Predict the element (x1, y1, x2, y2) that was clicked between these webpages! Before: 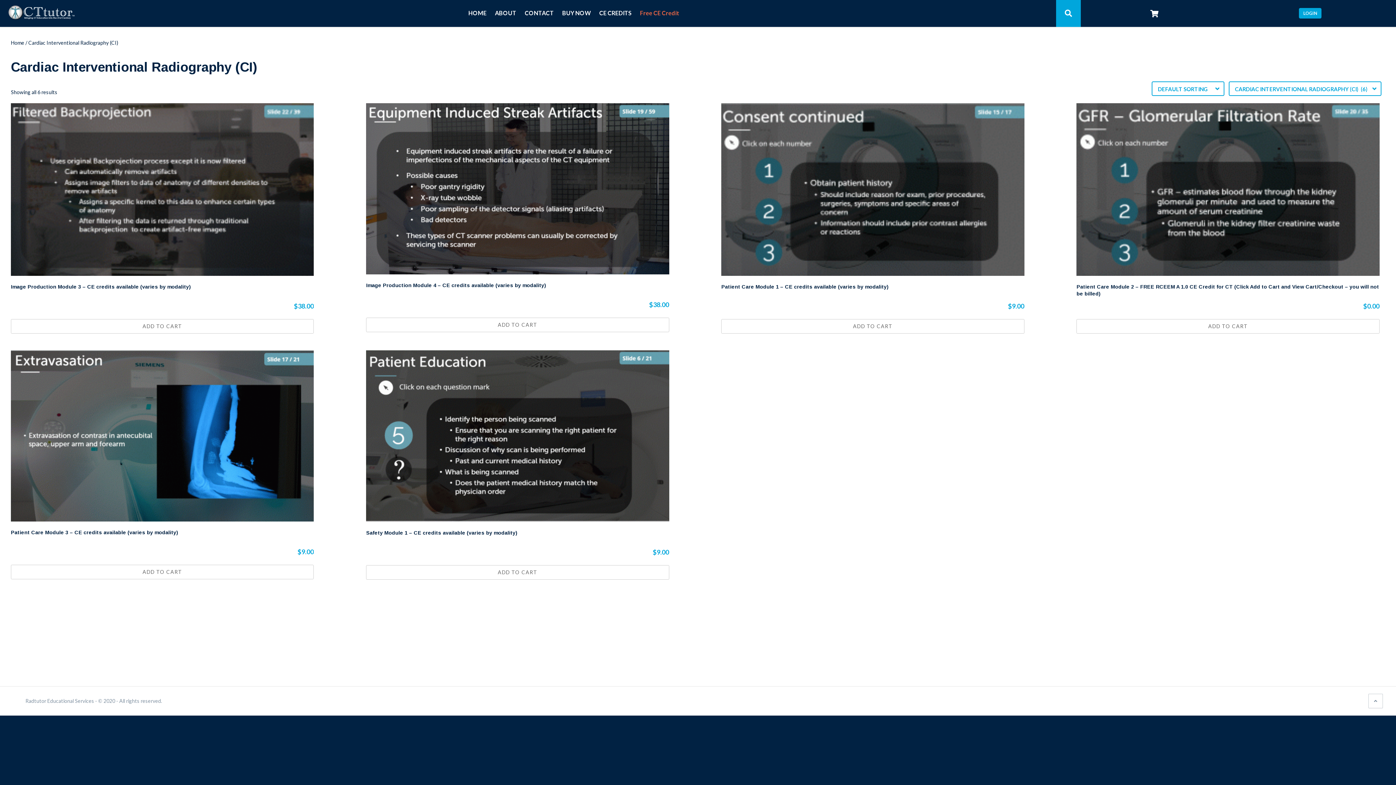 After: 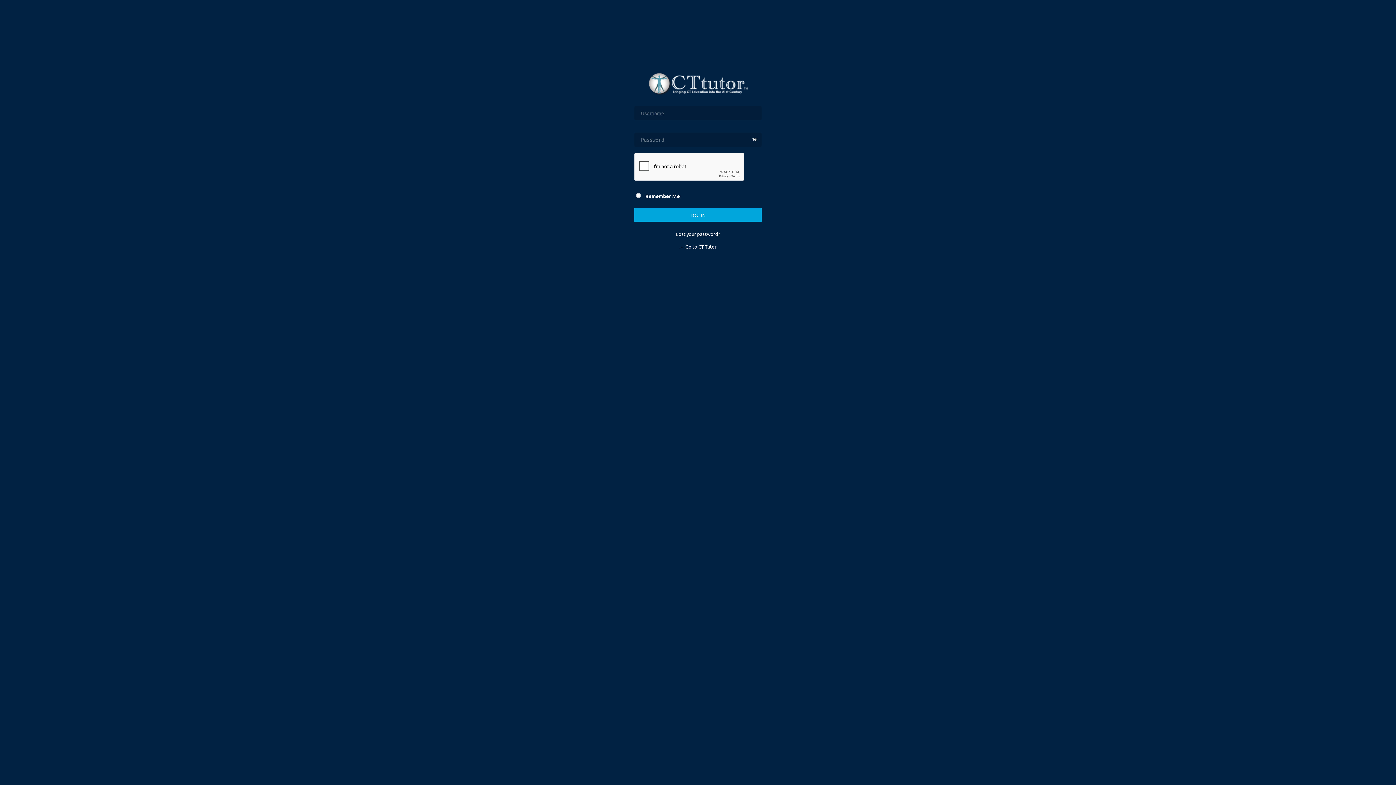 Action: label: LOGIN bbox: (1299, 8, 1321, 18)